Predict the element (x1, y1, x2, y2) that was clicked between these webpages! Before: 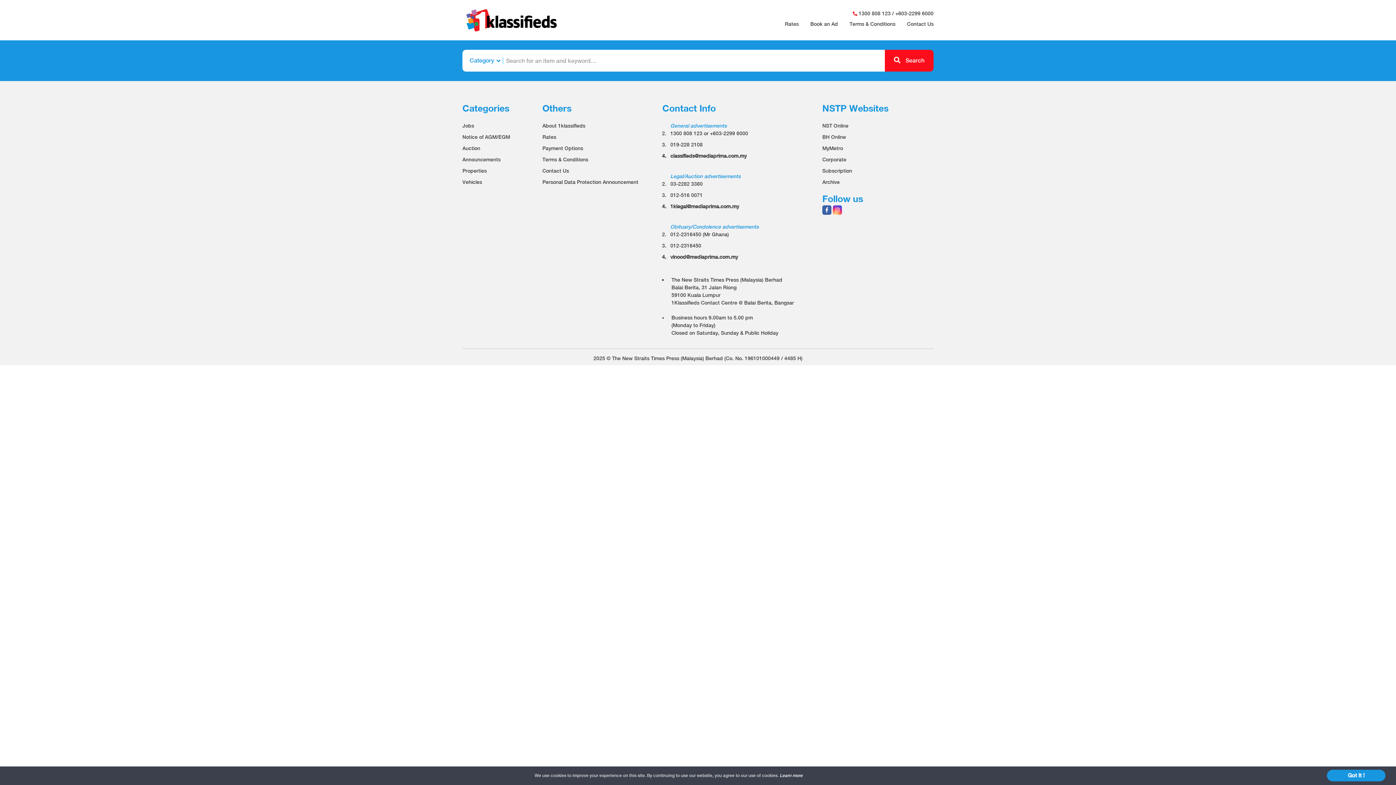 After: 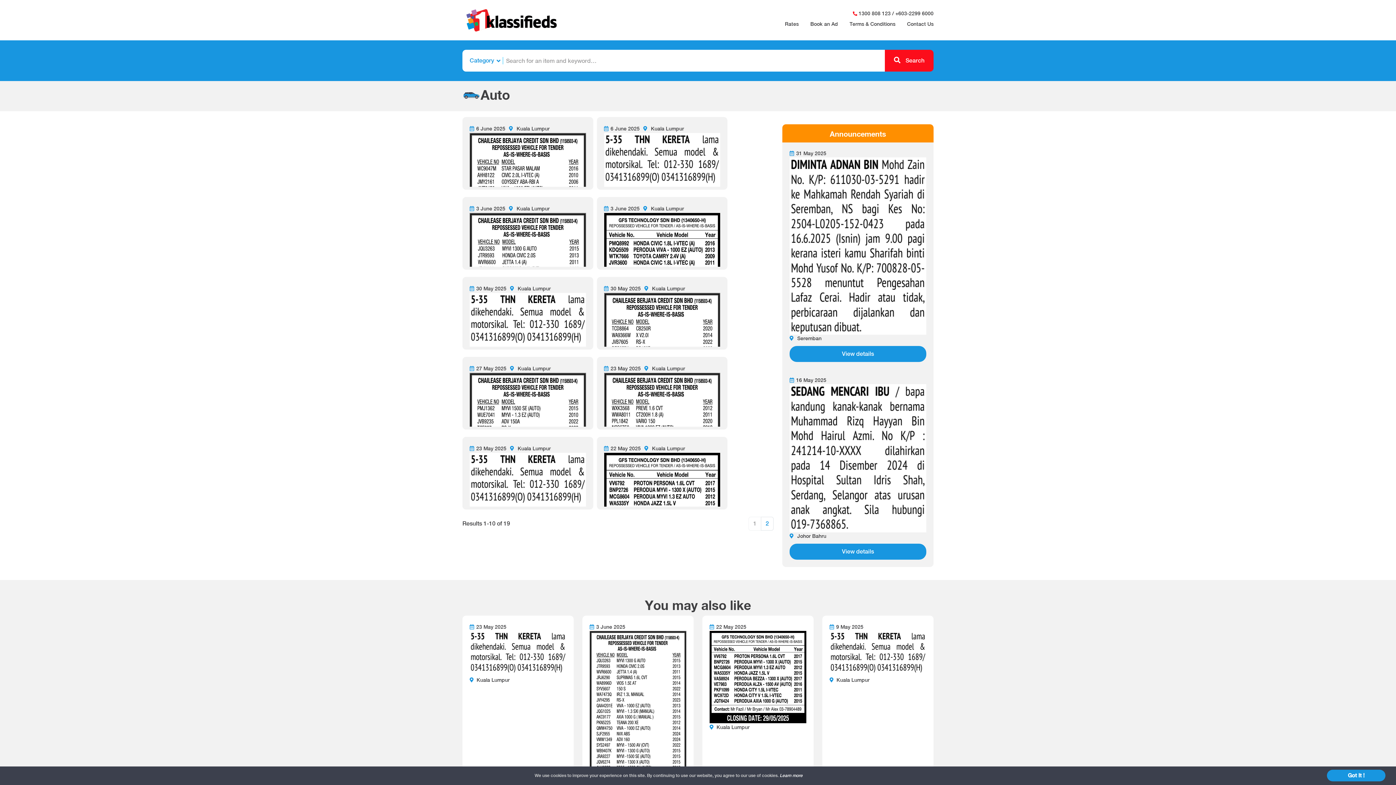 Action: label: Vehicles bbox: (462, 179, 482, 185)